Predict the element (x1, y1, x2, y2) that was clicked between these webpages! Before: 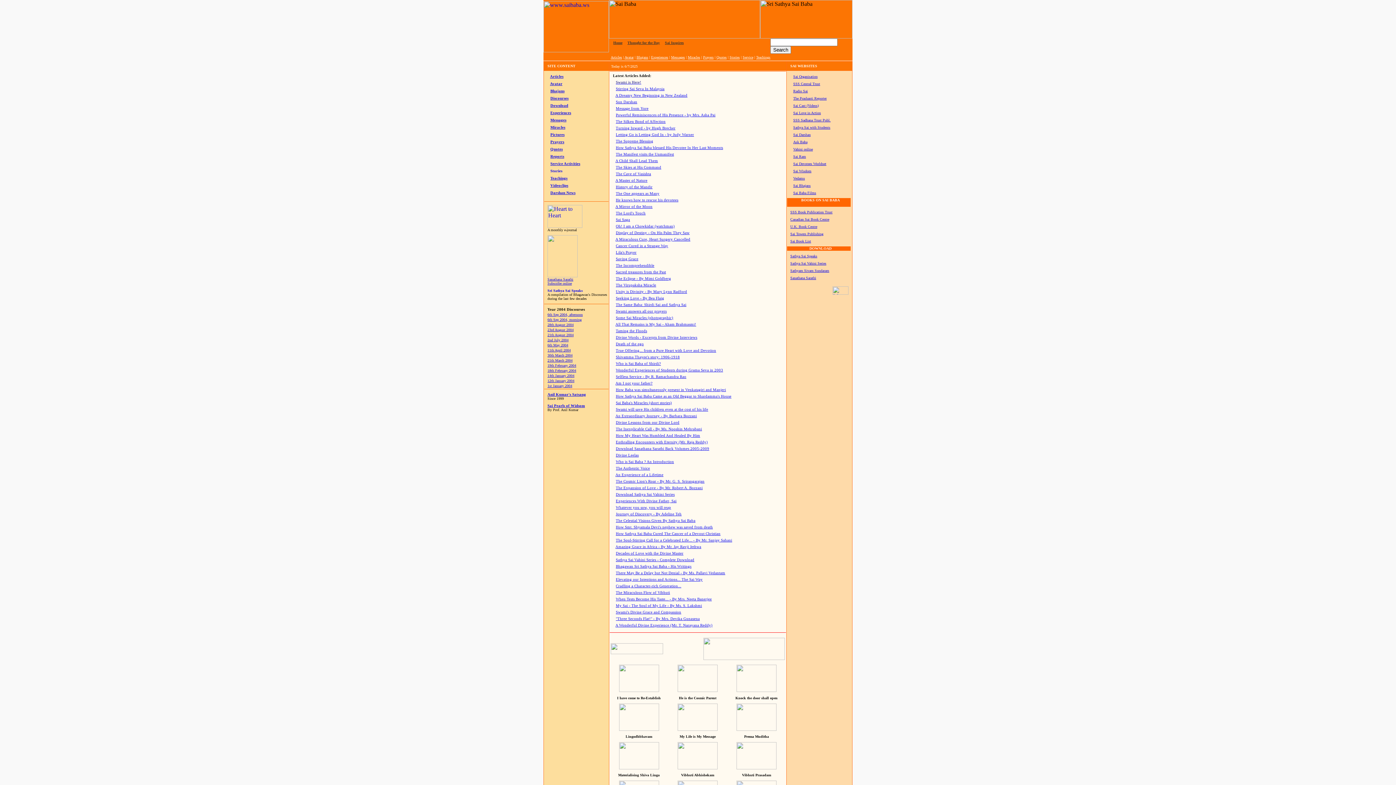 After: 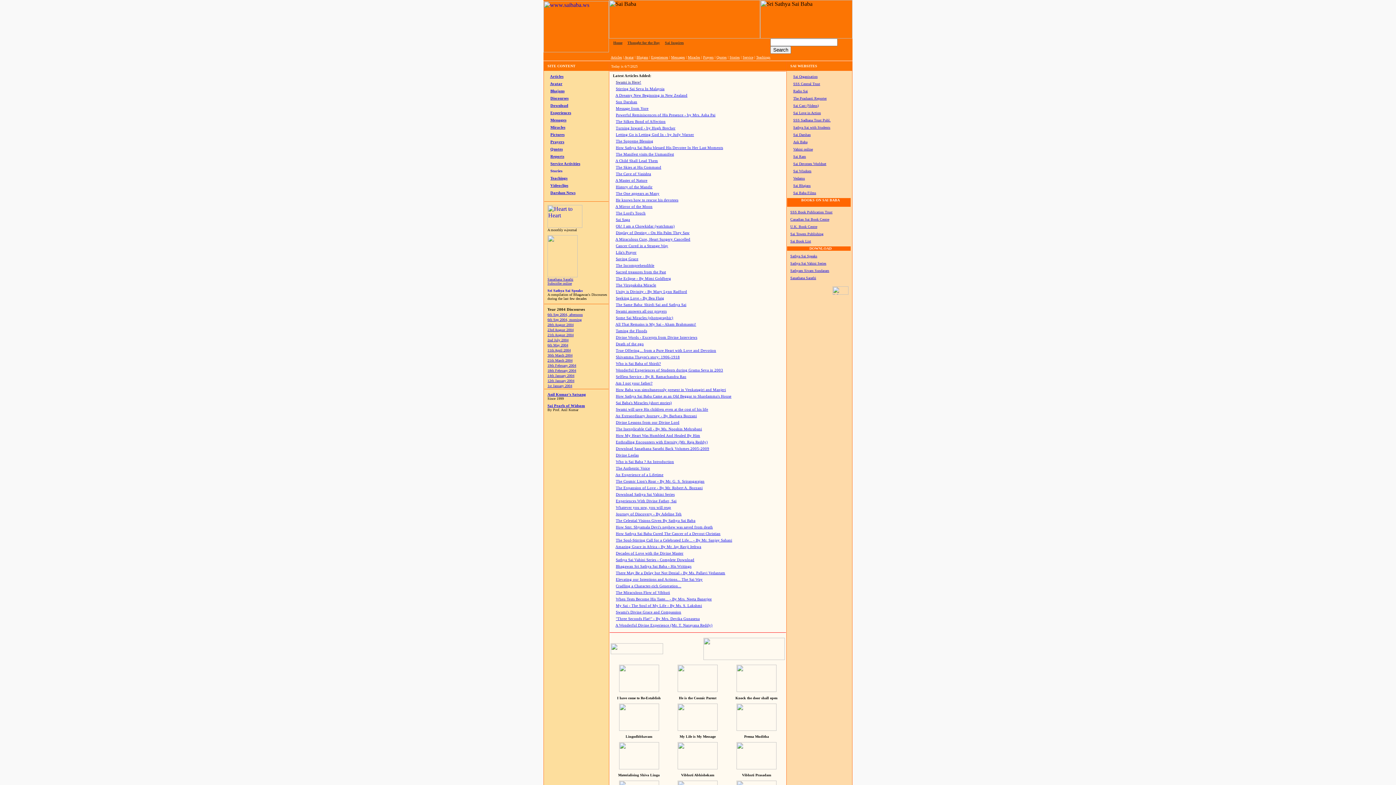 Action: label: Download bbox: (550, 103, 568, 107)